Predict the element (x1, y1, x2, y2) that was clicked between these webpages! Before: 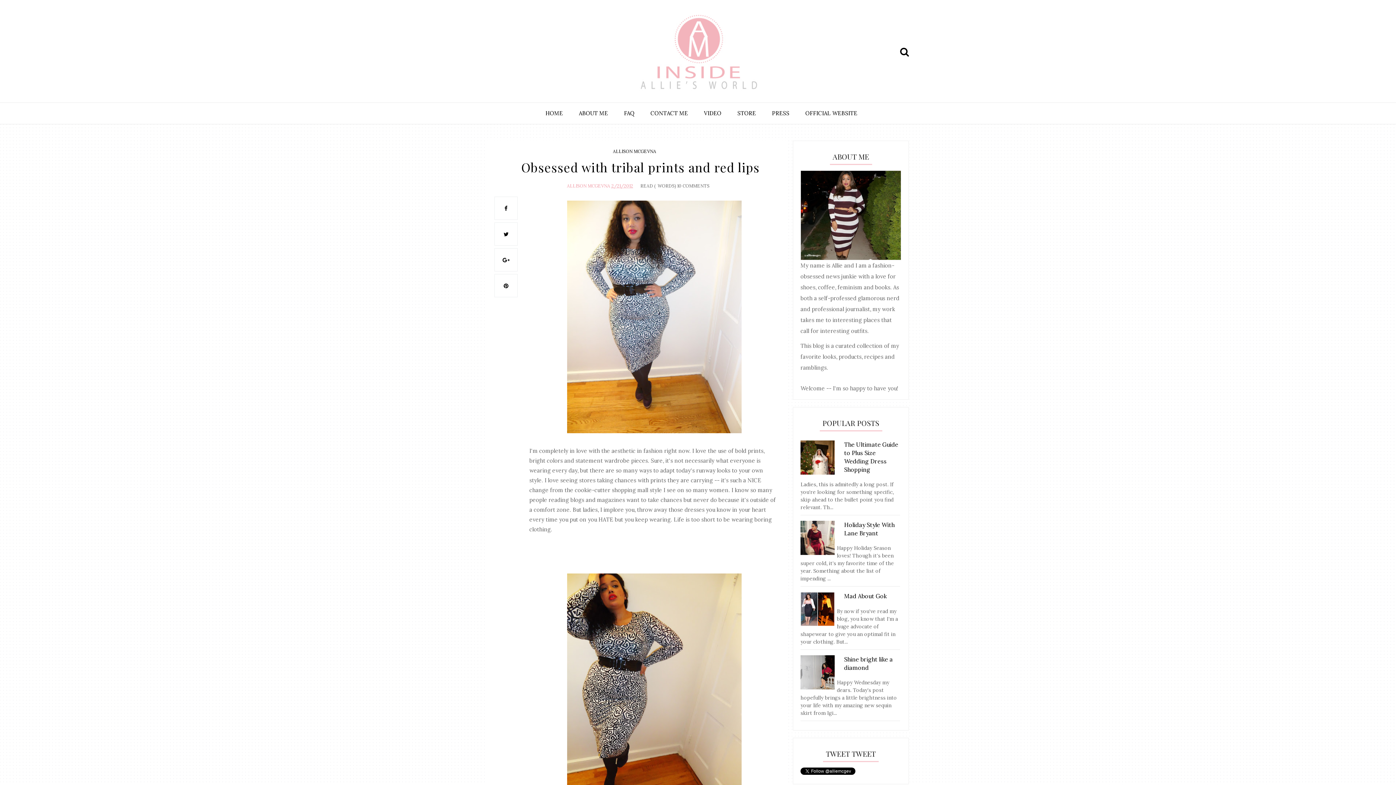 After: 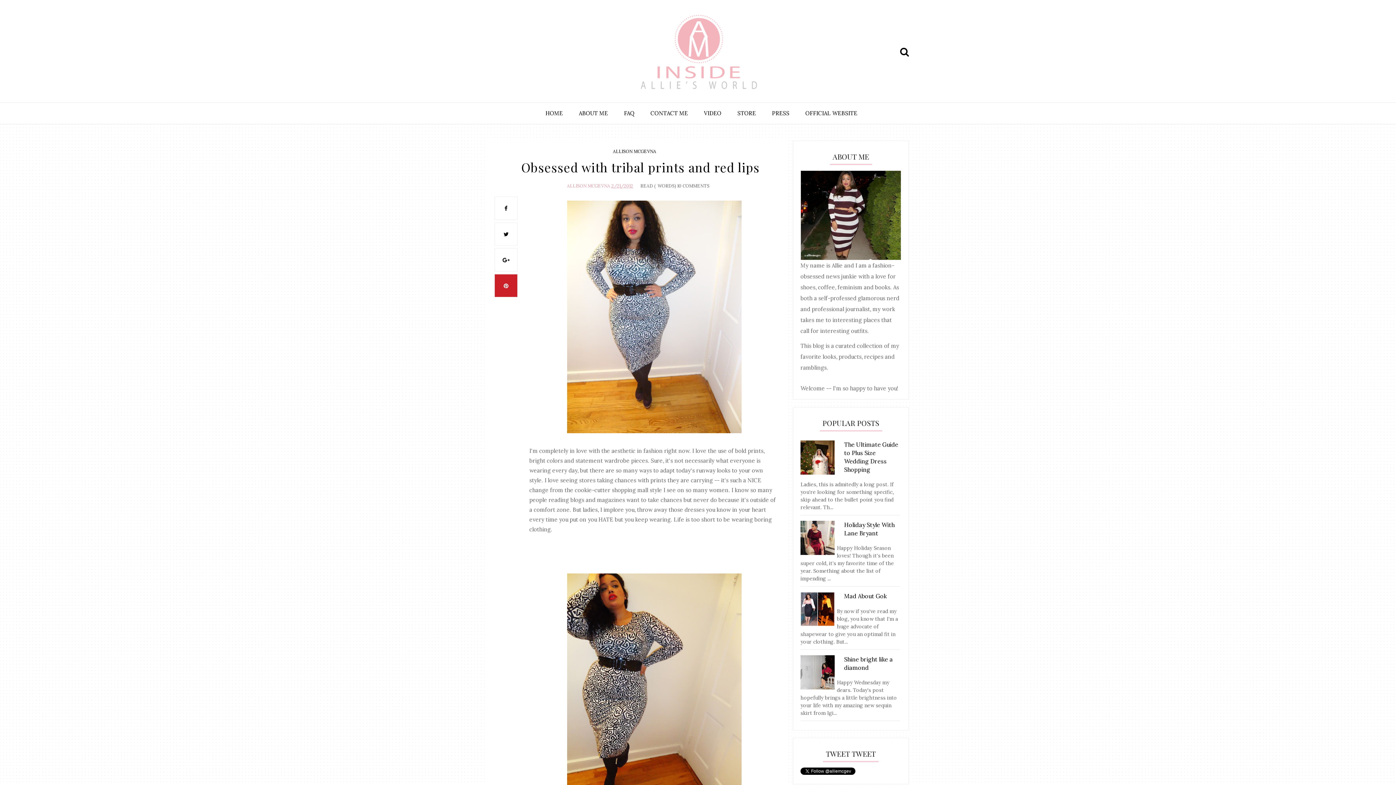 Action: bbox: (494, 274, 517, 297)